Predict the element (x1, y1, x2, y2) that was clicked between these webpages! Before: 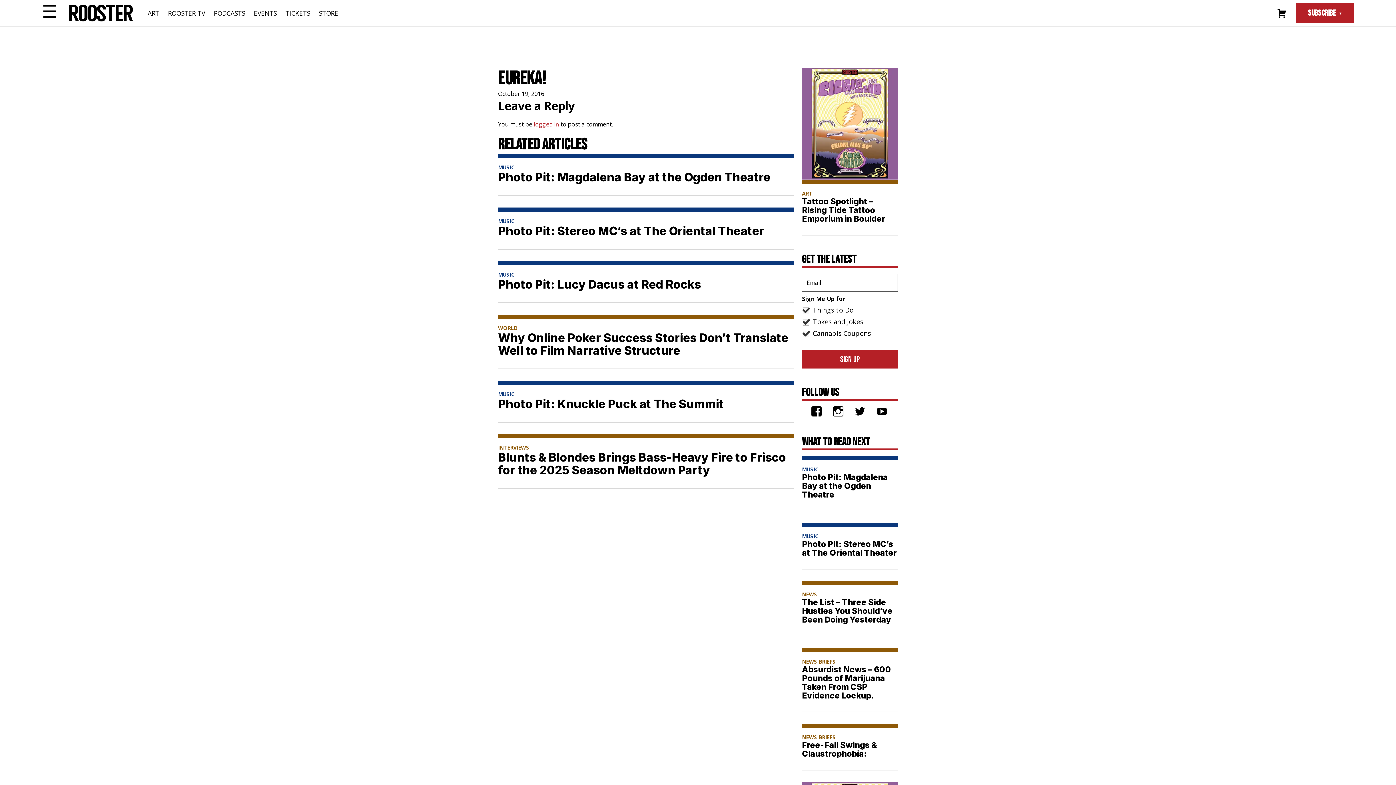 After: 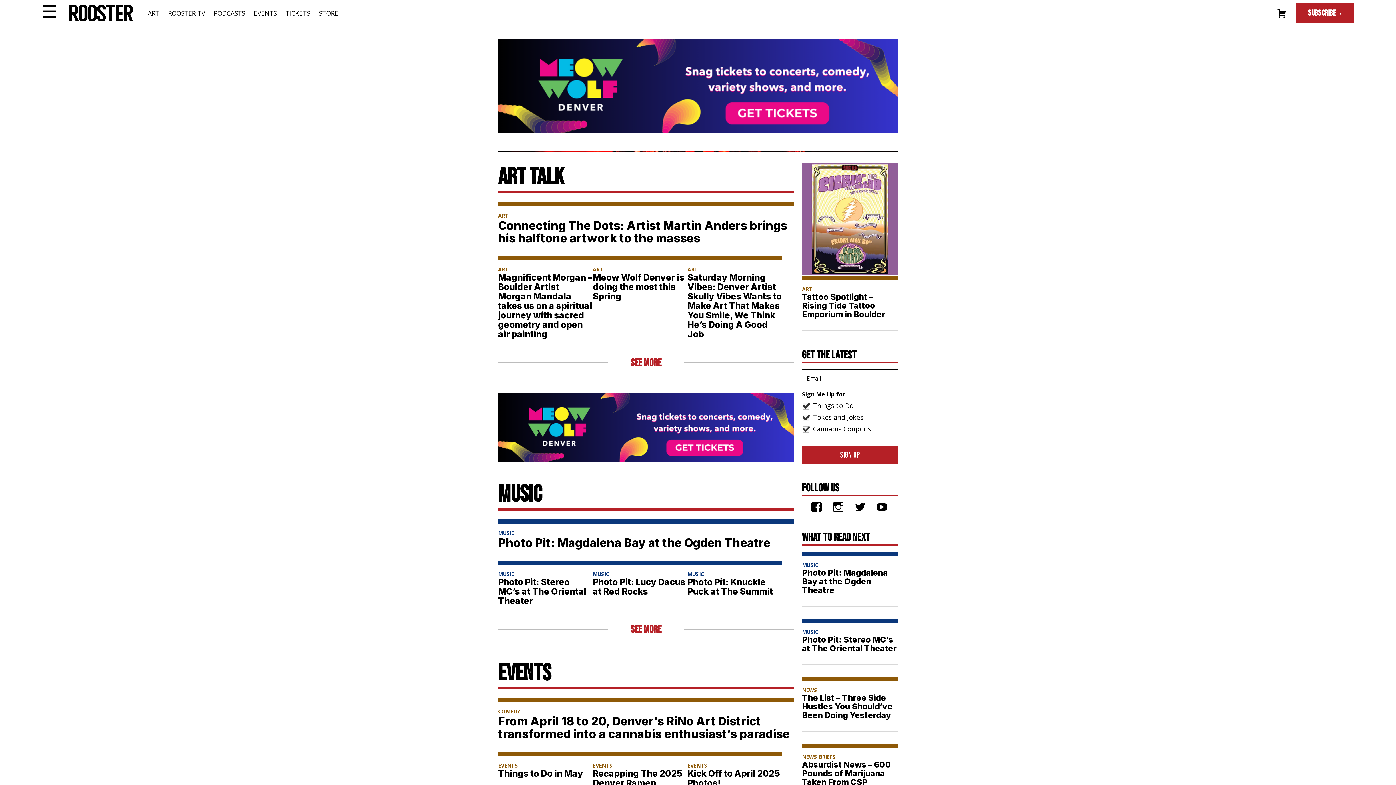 Action: bbox: (69, 0, 133, 26)